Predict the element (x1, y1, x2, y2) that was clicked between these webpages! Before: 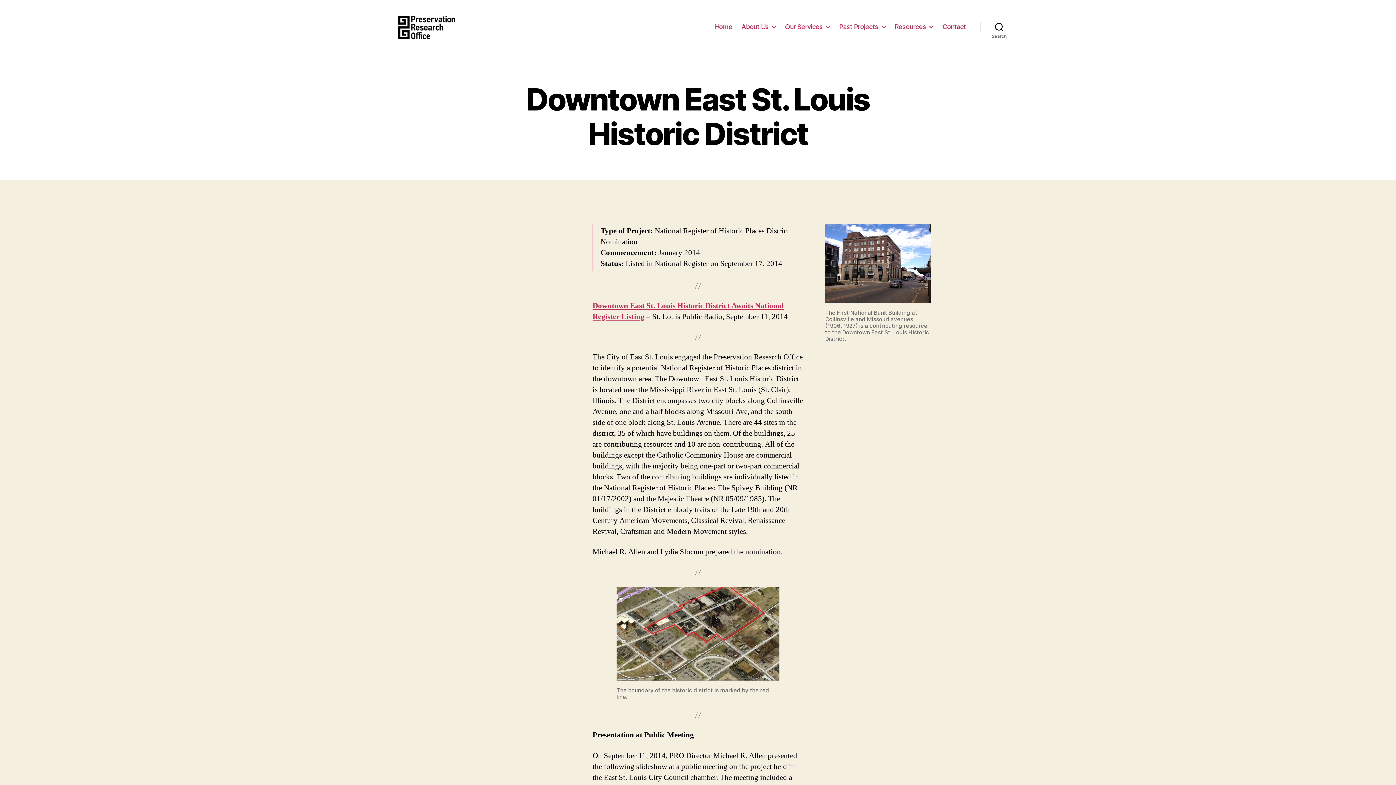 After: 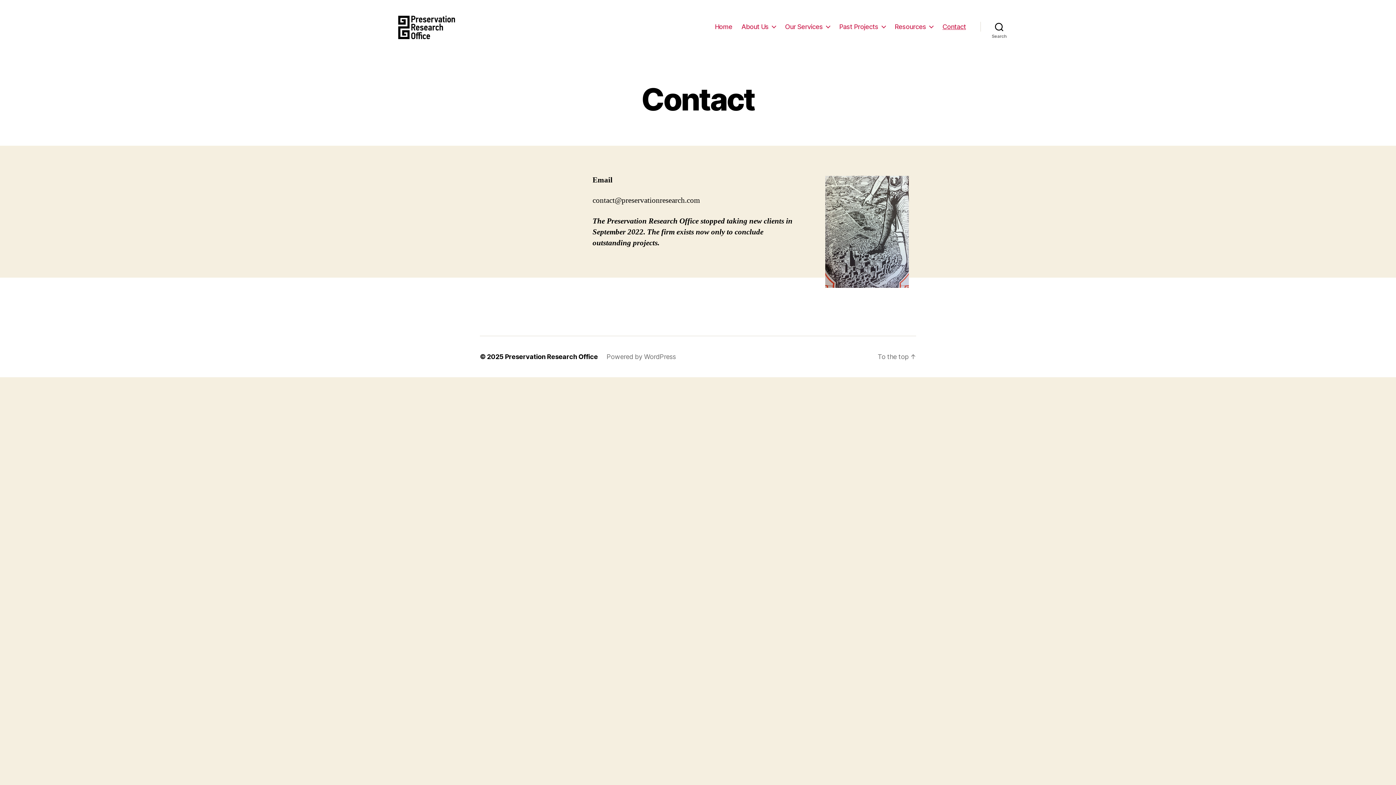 Action: bbox: (942, 22, 966, 30) label: Contact